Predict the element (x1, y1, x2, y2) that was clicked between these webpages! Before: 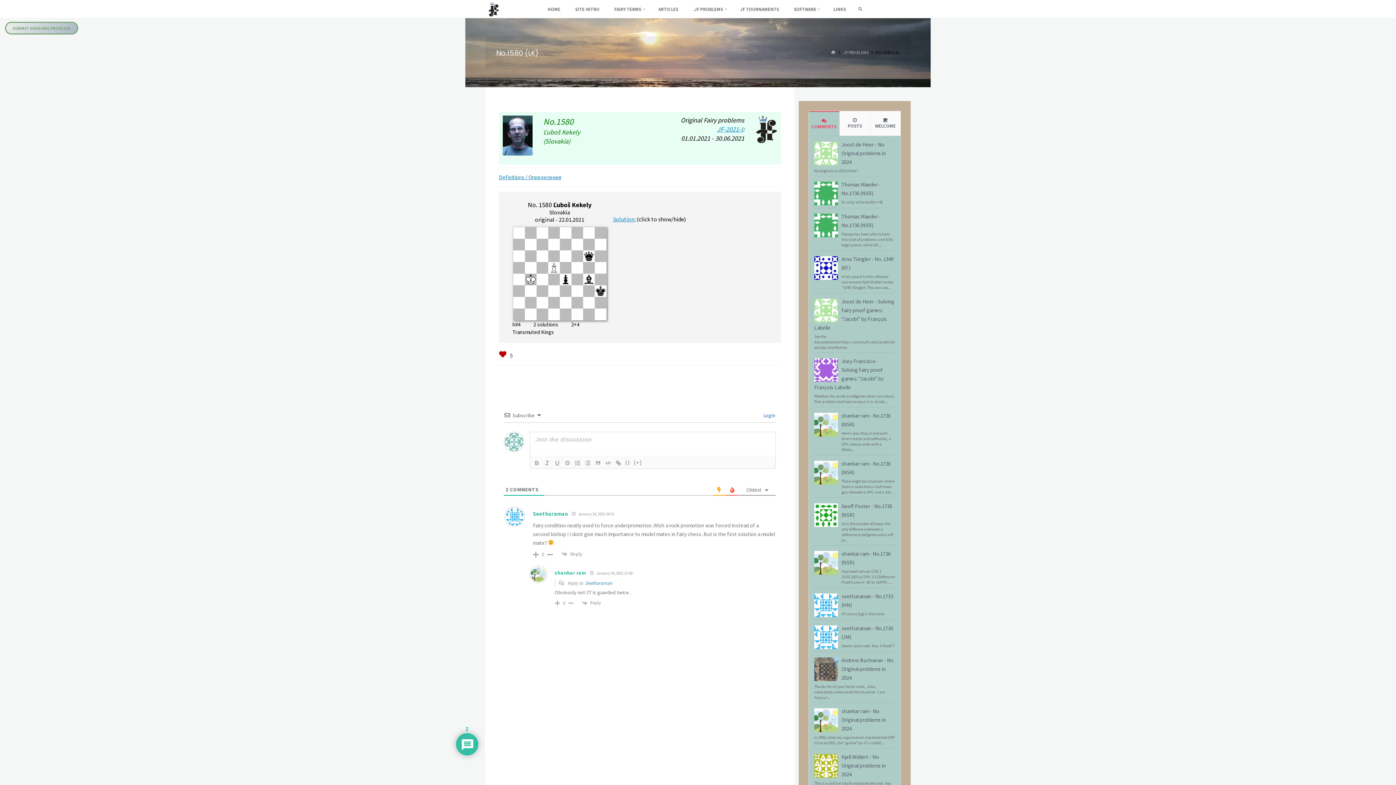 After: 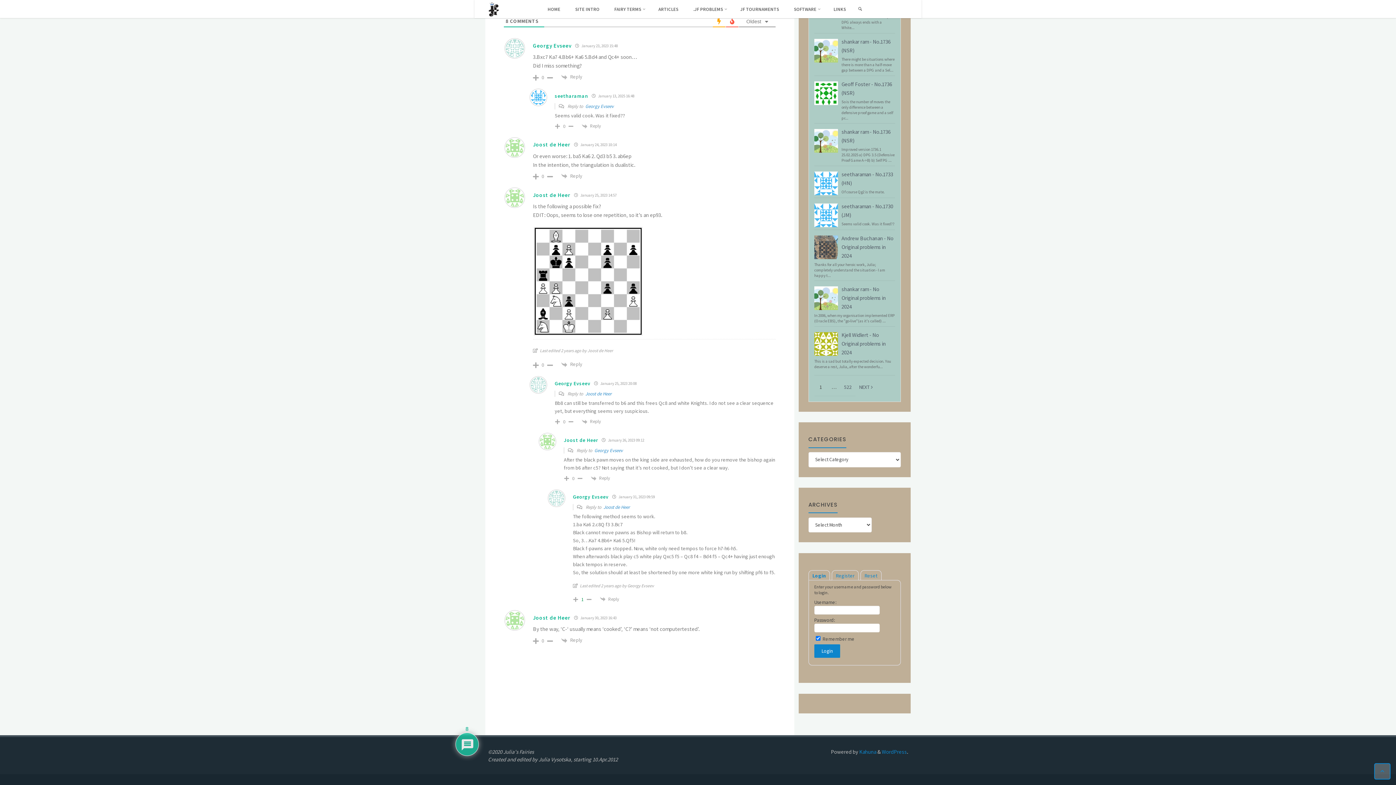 Action: bbox: (814, 634, 838, 640)